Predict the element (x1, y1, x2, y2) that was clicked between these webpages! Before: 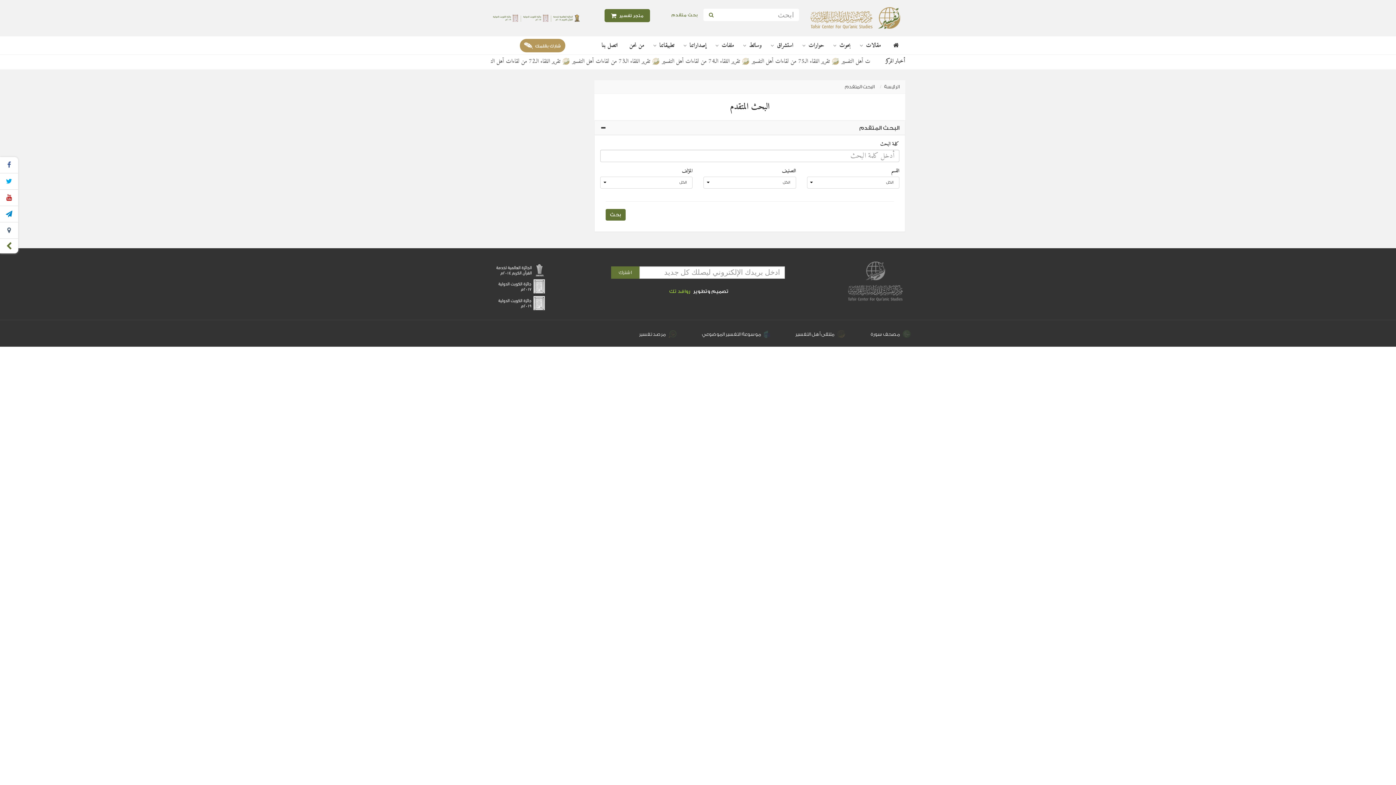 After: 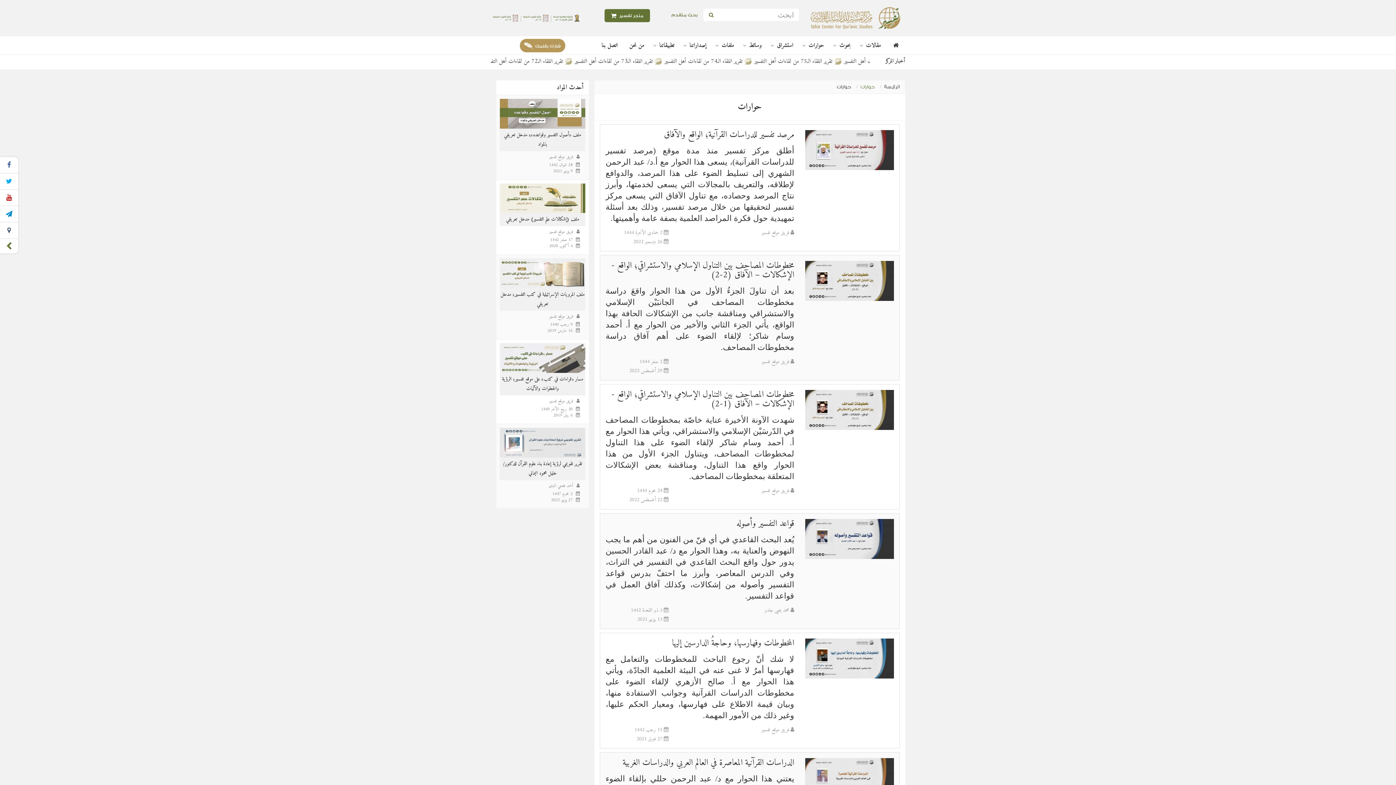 Action: bbox: (799, 36, 830, 54) label: حوارات